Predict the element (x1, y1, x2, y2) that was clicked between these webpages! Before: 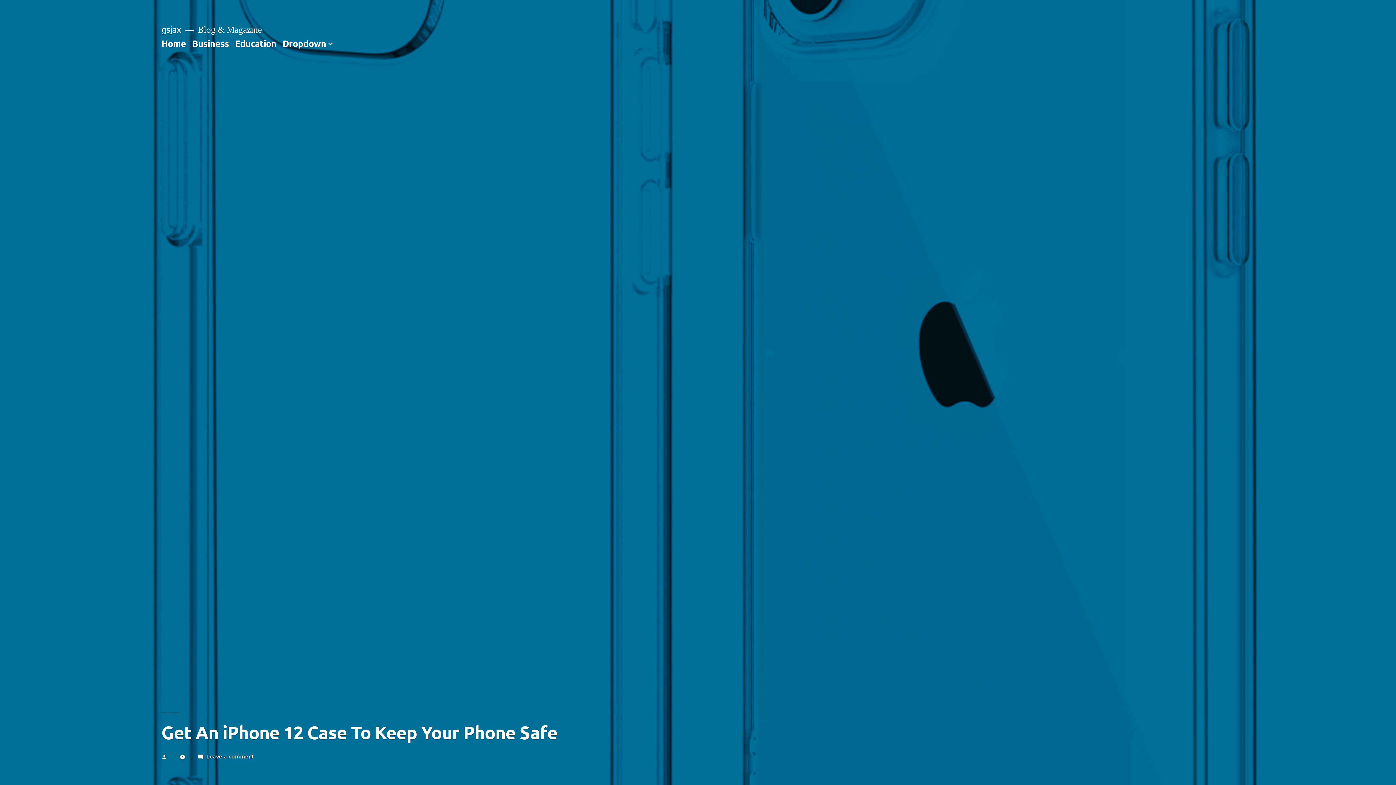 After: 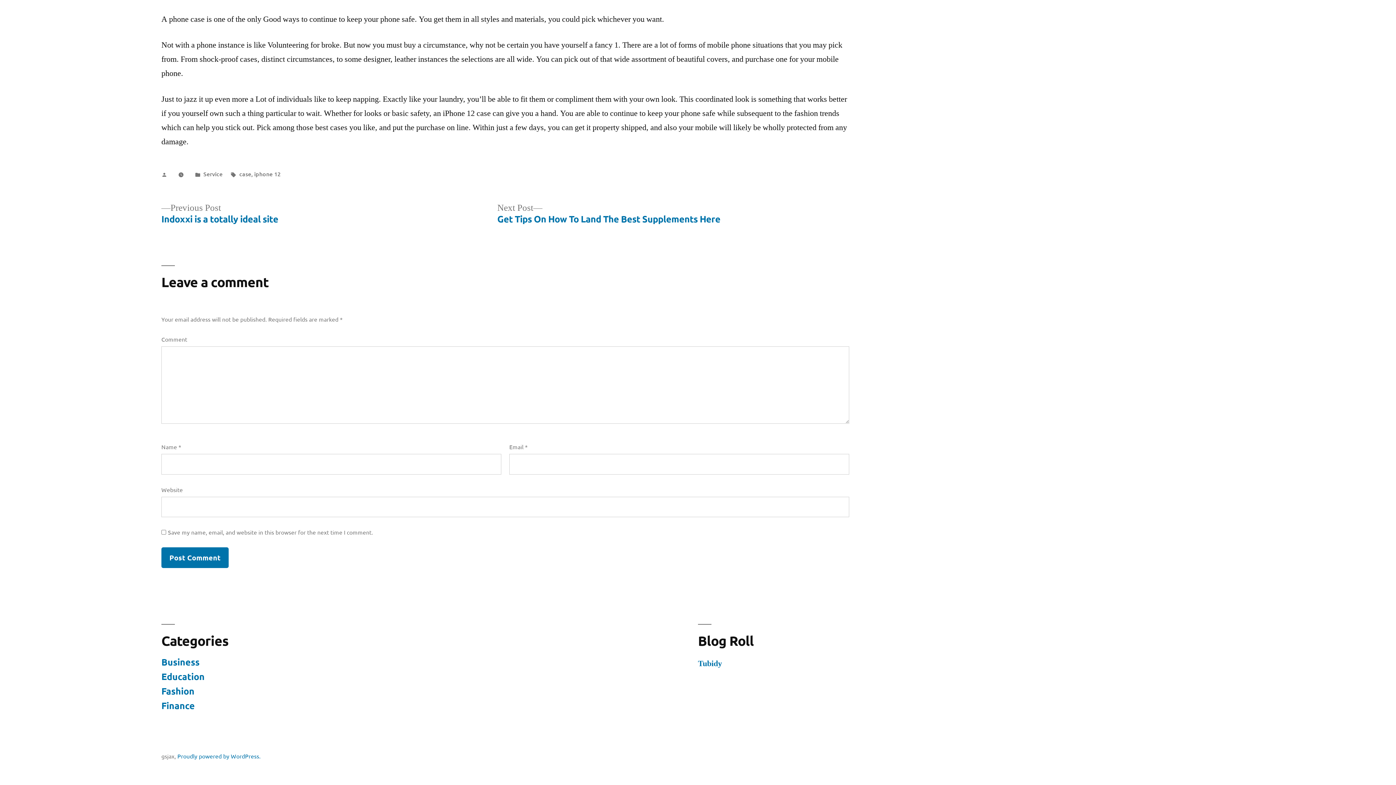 Action: label: Leave a comment
on Get An iPhone 12 Case To Keep Your Phone Safe bbox: (206, 752, 254, 760)